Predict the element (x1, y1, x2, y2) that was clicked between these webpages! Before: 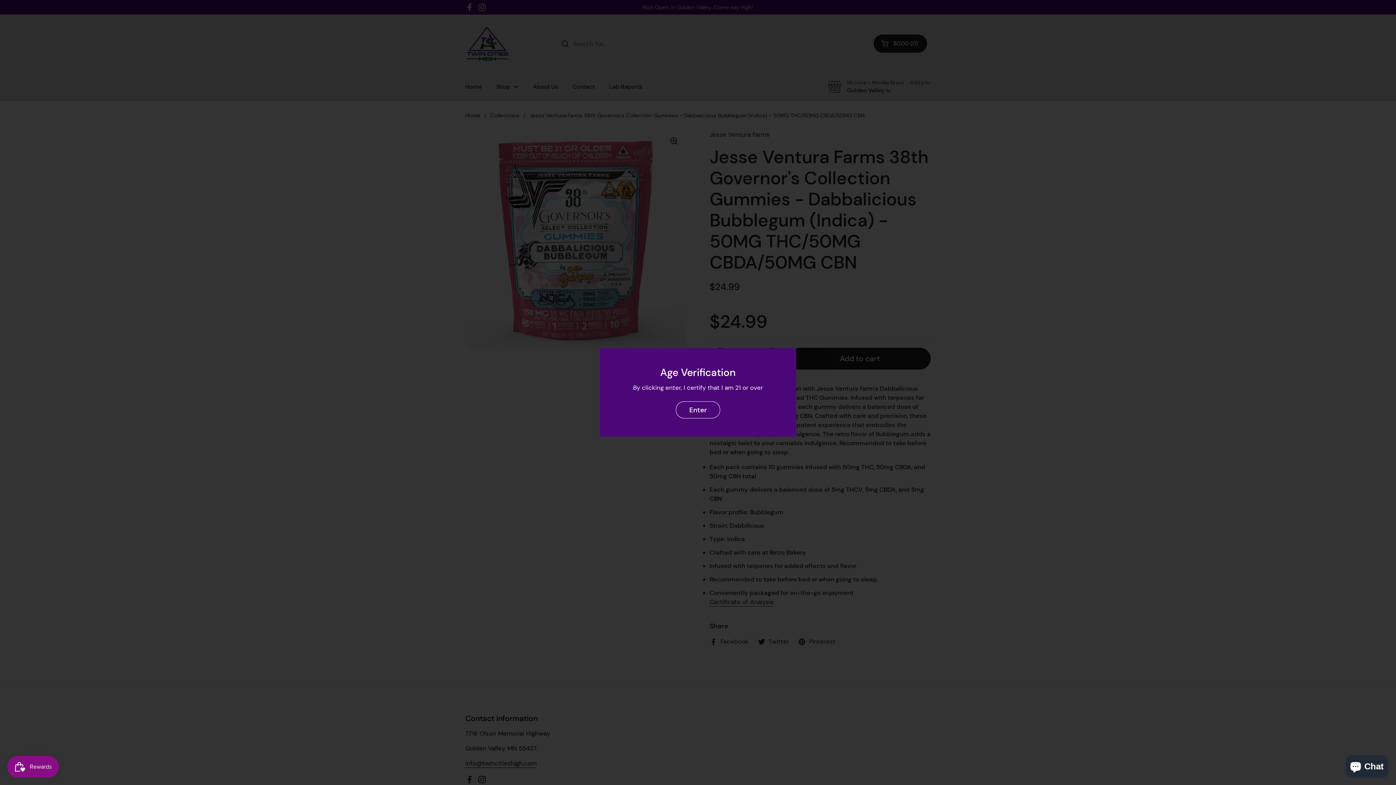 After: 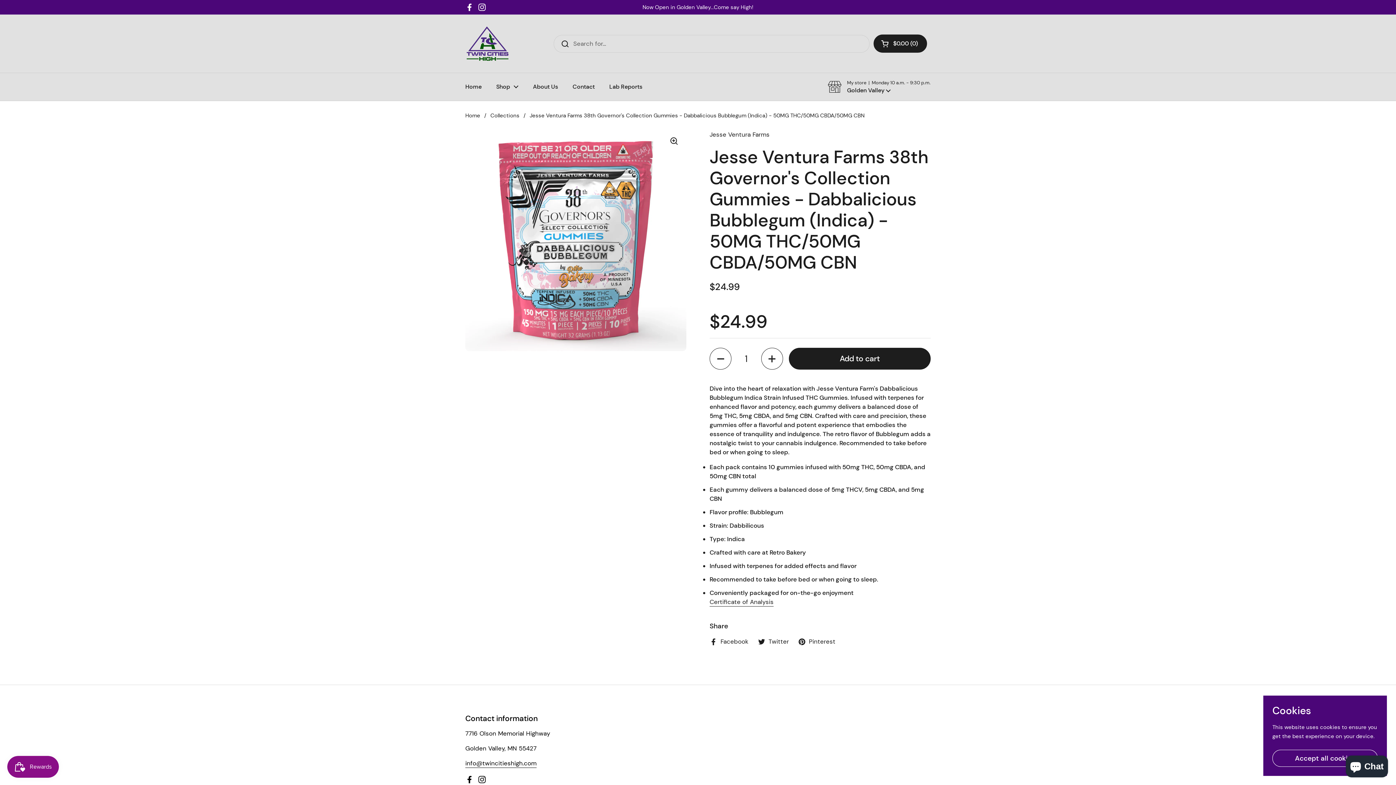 Action: bbox: (676, 401, 720, 418) label: Enter